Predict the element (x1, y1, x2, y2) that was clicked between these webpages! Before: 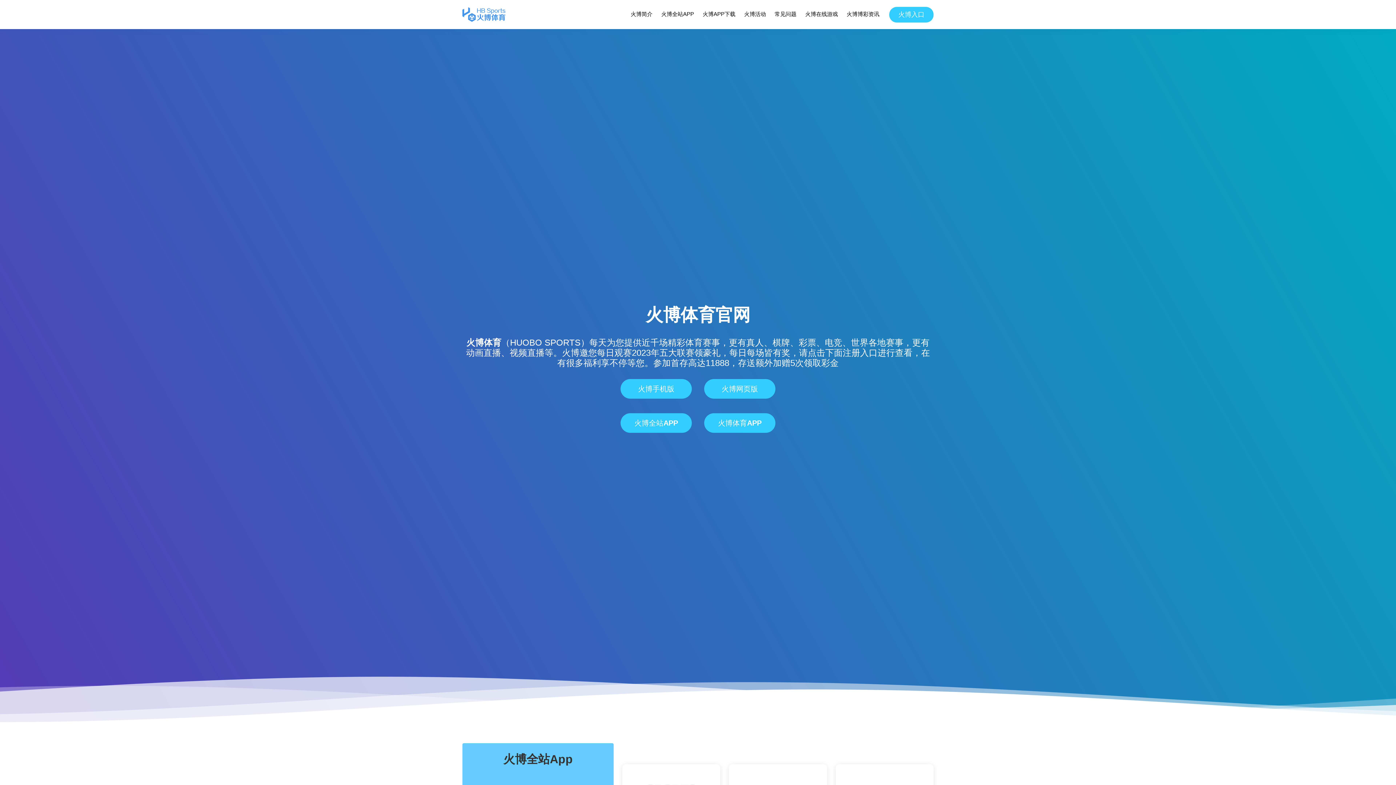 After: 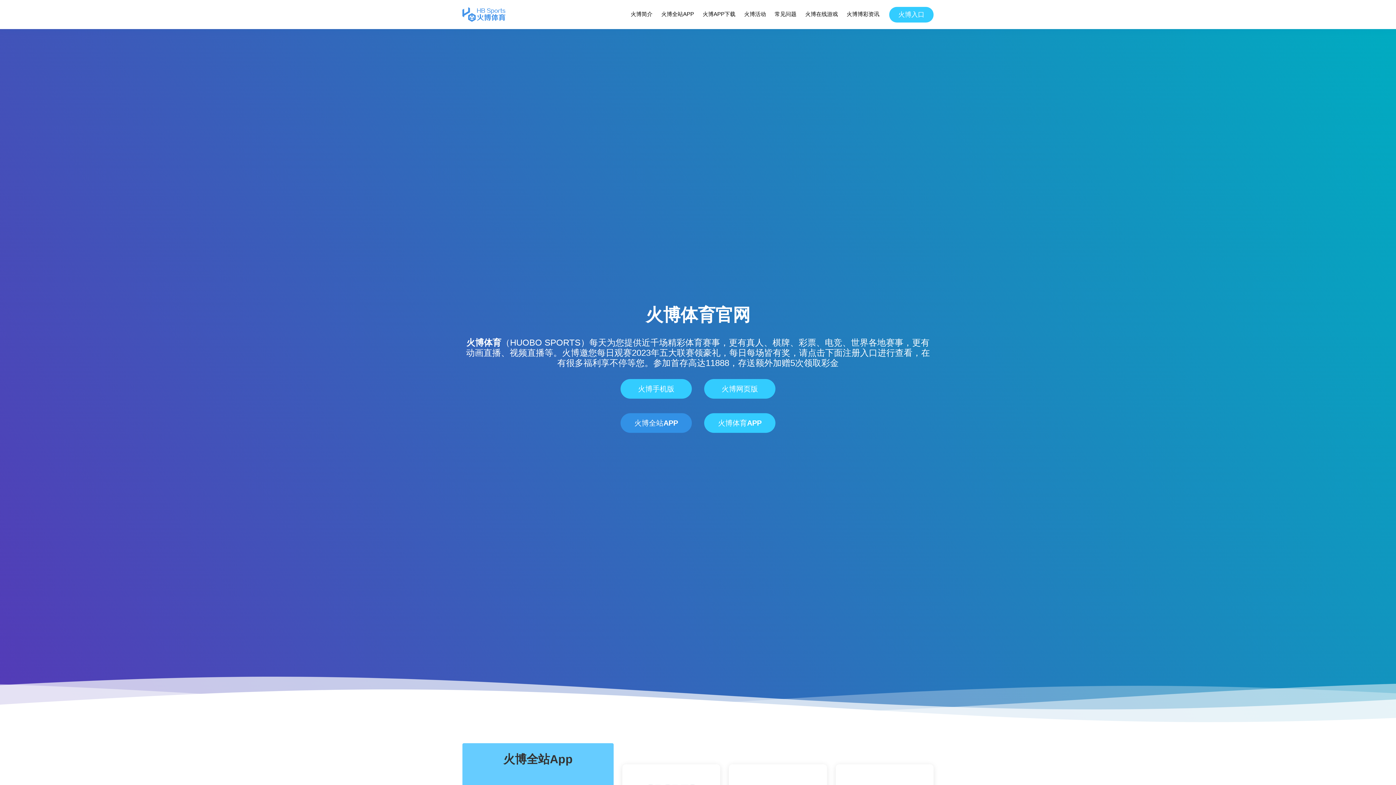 Action: bbox: (620, 413, 692, 433) label: 火博全站APP